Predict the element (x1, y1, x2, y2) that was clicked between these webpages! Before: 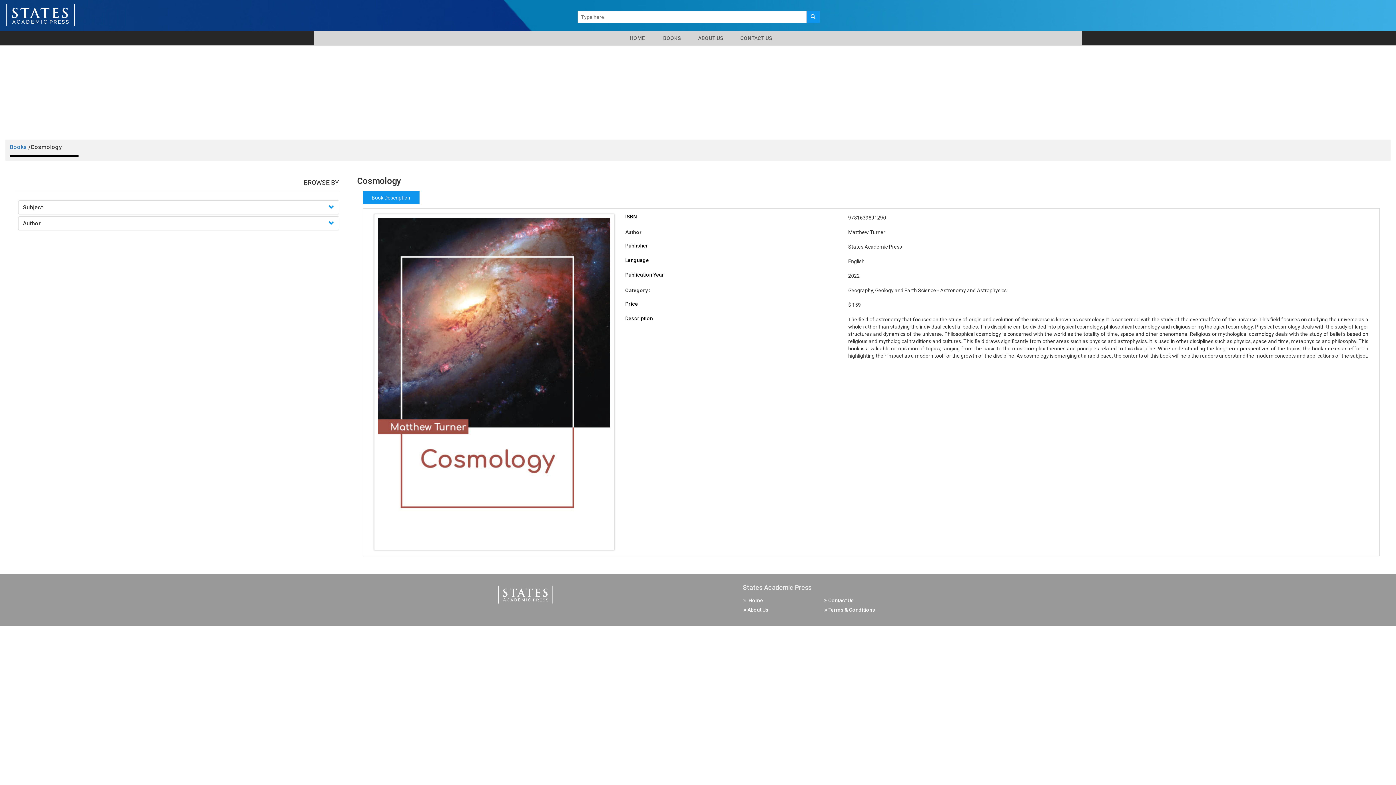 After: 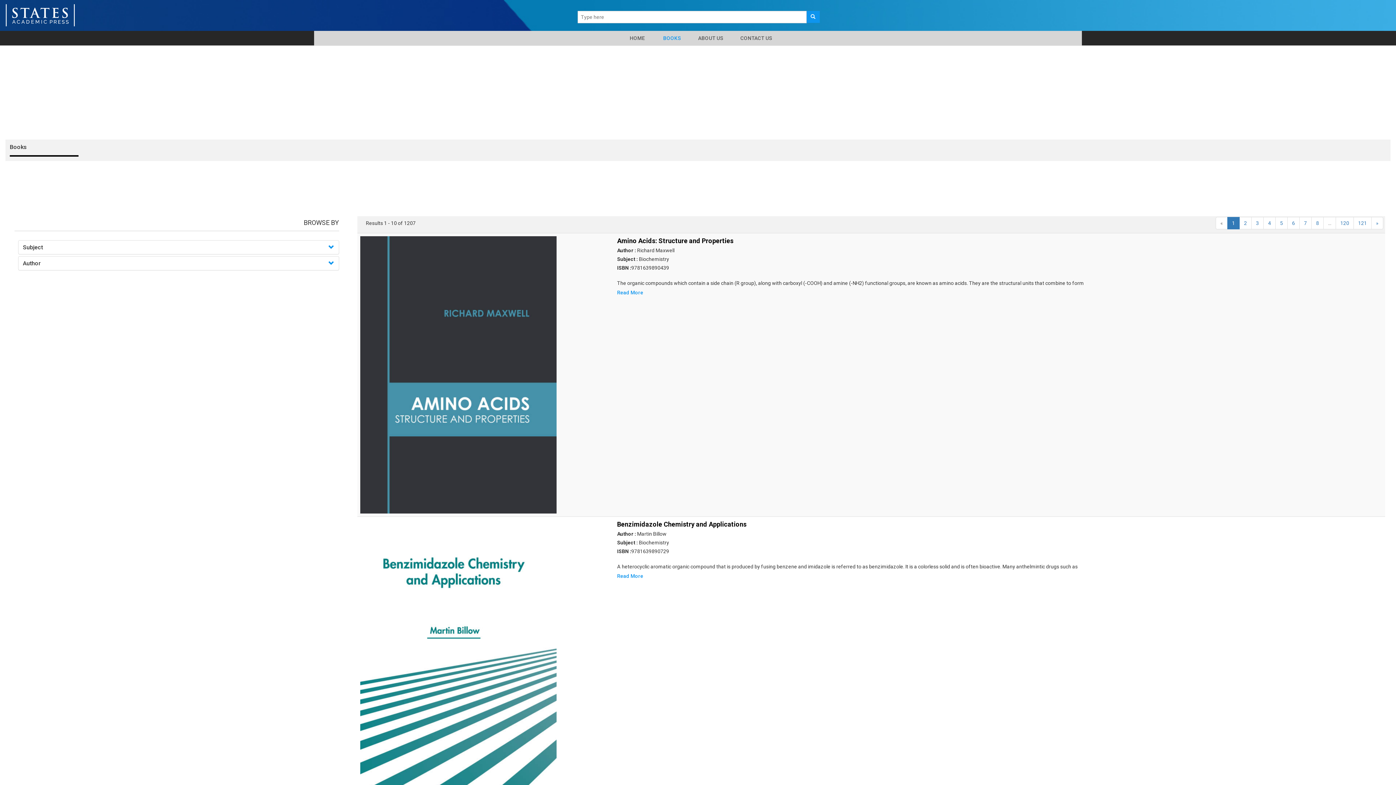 Action: label:   BOOKS bbox: (657, 30, 685, 45)